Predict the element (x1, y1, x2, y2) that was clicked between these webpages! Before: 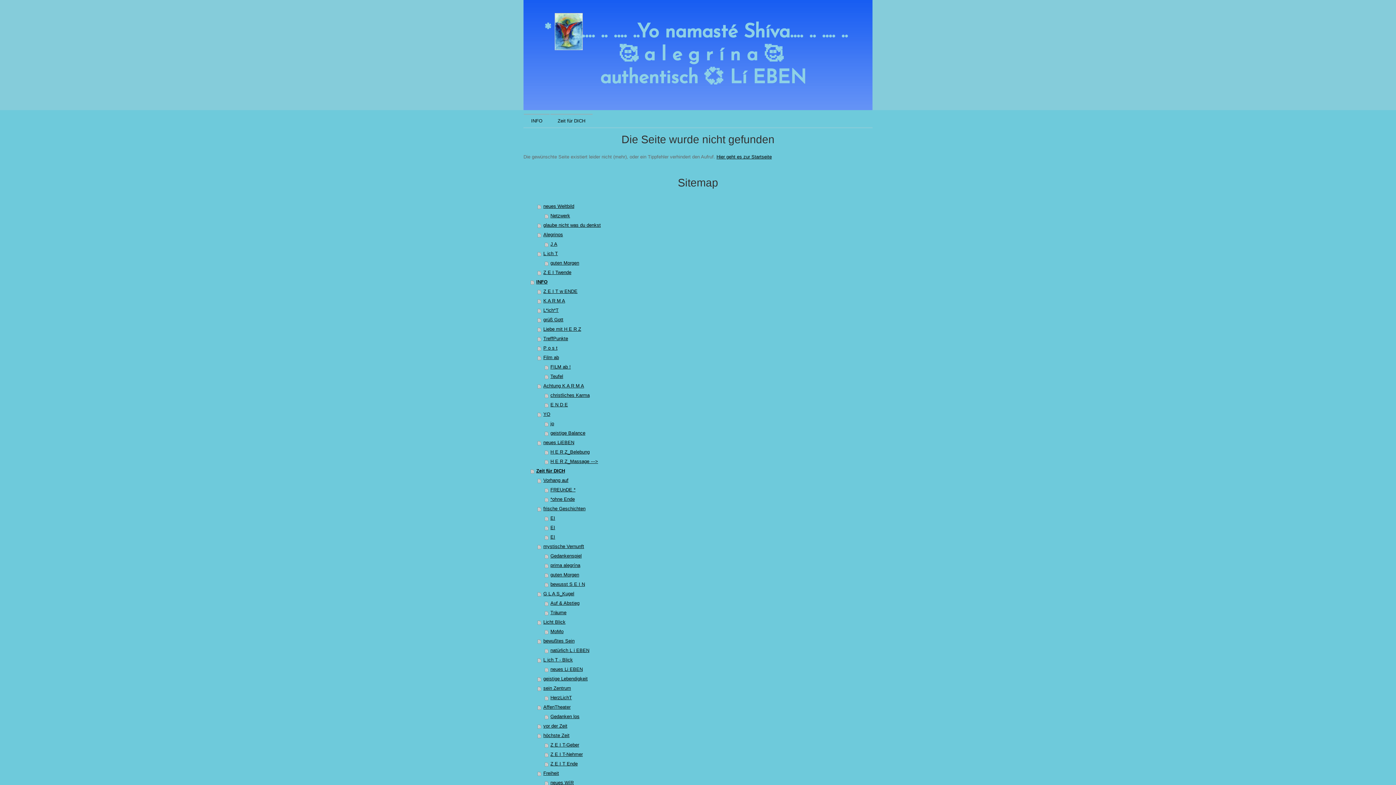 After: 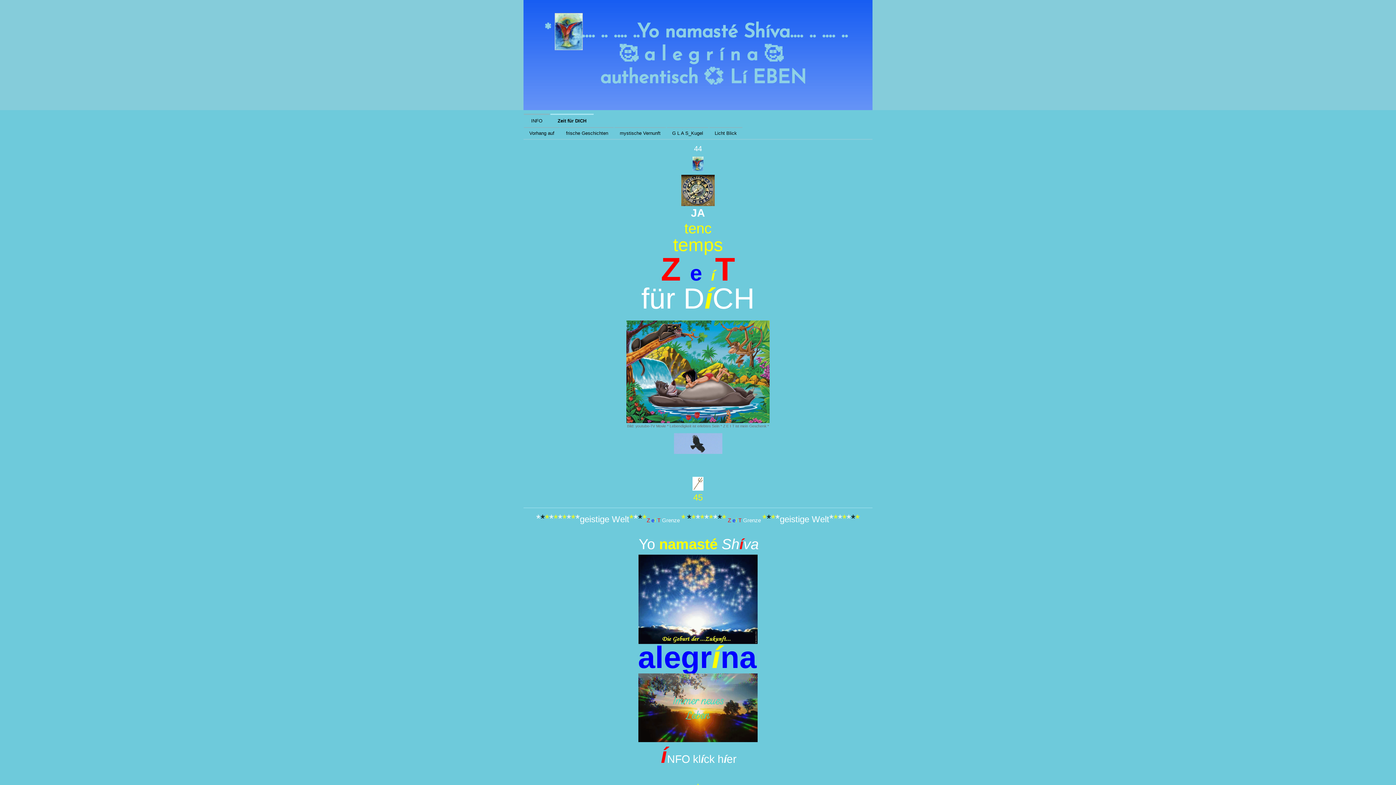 Action: label: Zeit für DICH bbox: (550, 113, 592, 127)